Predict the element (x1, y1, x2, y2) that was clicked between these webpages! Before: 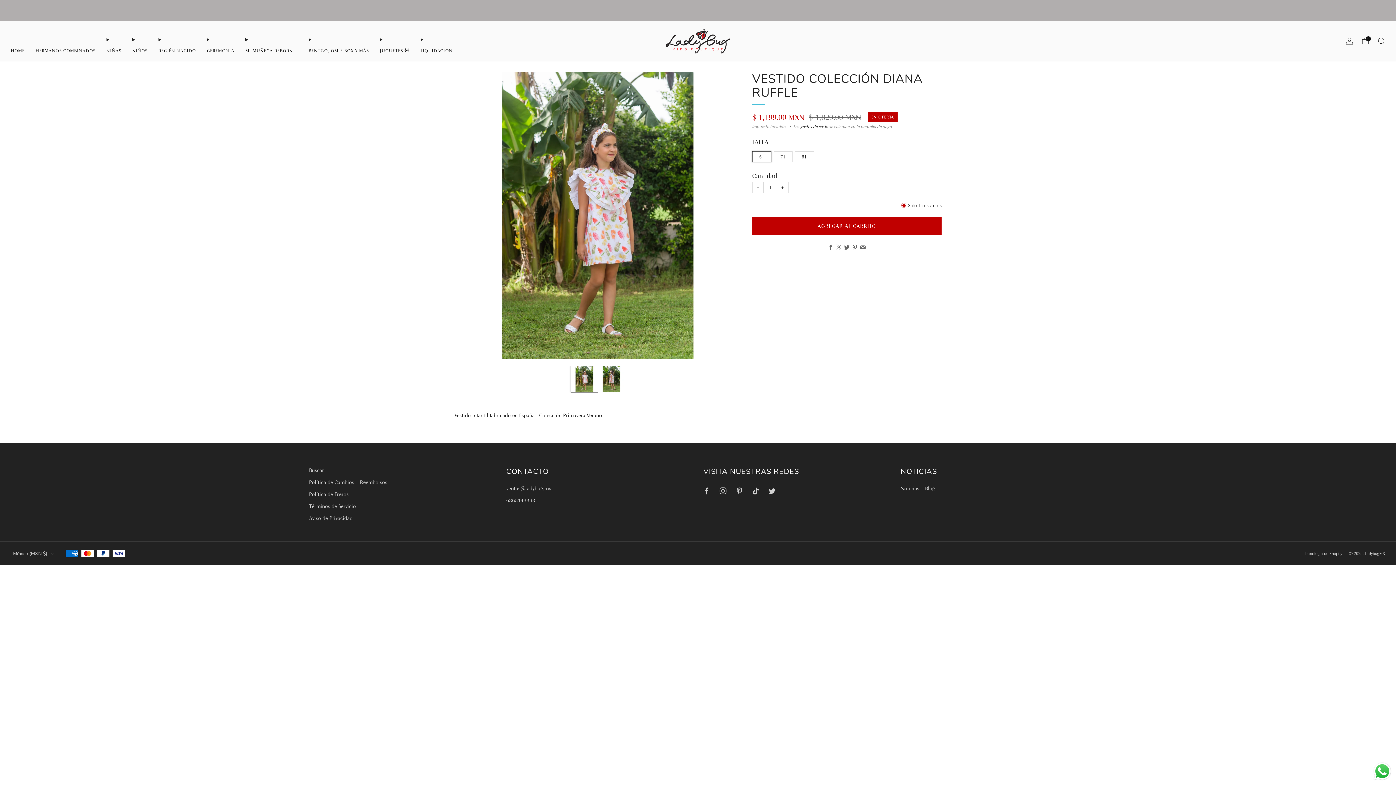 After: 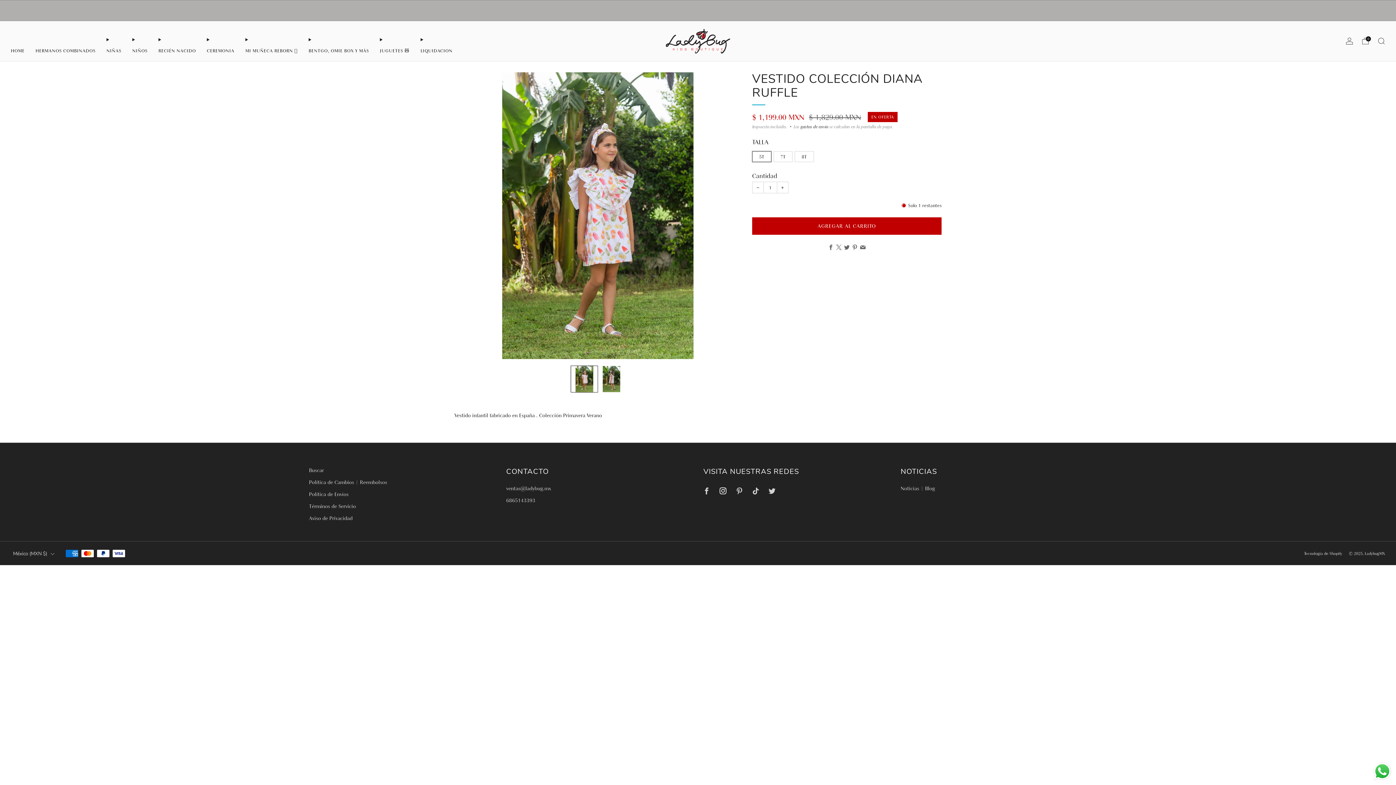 Action: label: 	
Instagram bbox: (715, 483, 731, 499)